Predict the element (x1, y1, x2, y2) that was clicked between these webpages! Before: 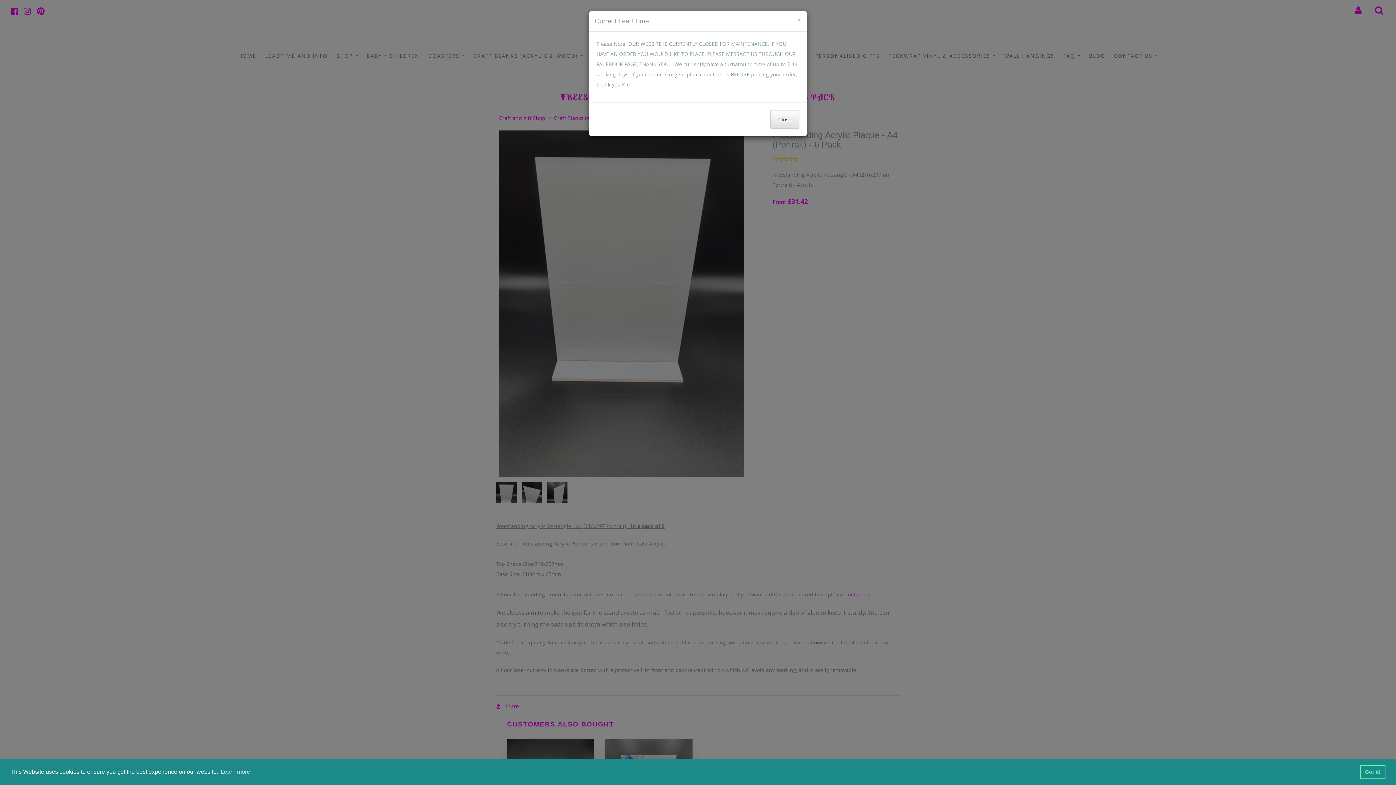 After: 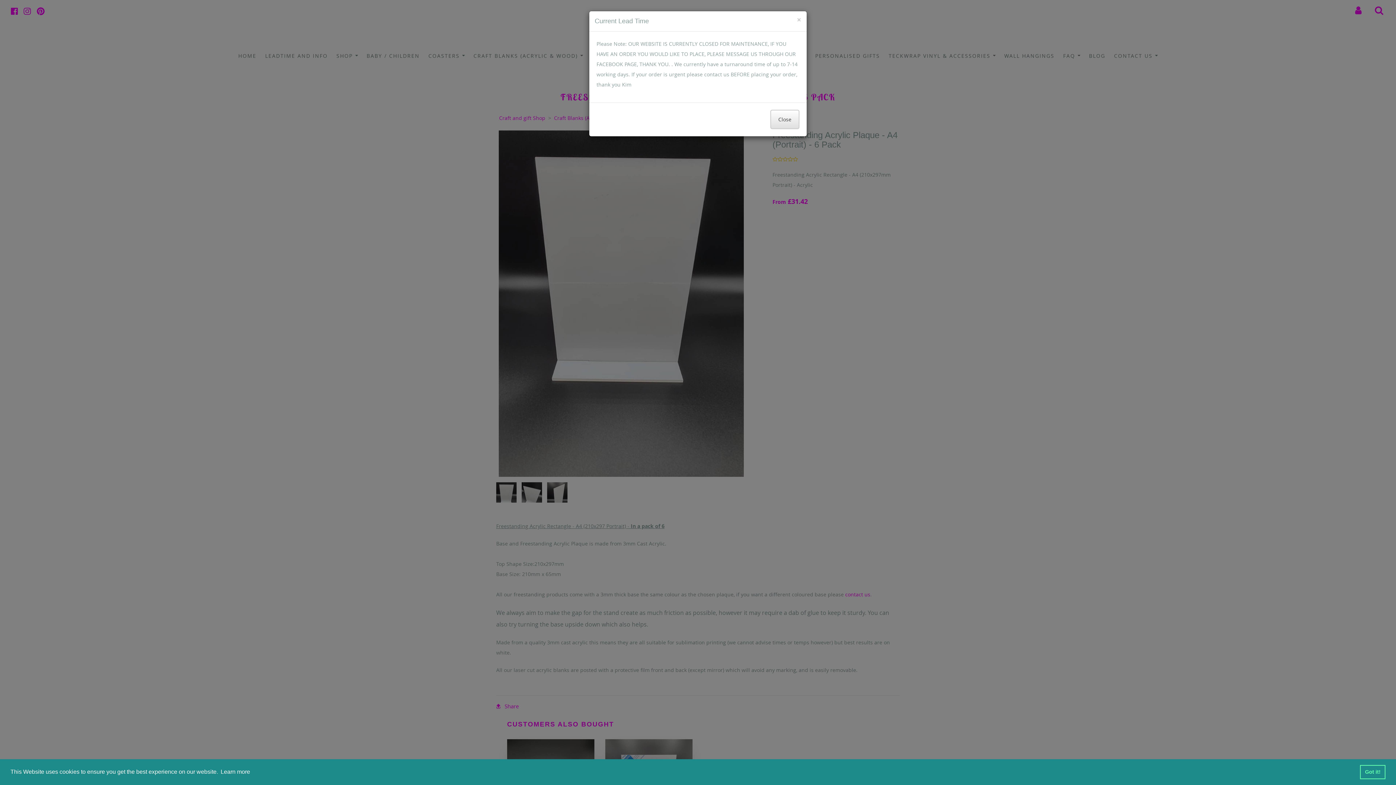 Action: label: learn more about cookies bbox: (219, 766, 251, 777)